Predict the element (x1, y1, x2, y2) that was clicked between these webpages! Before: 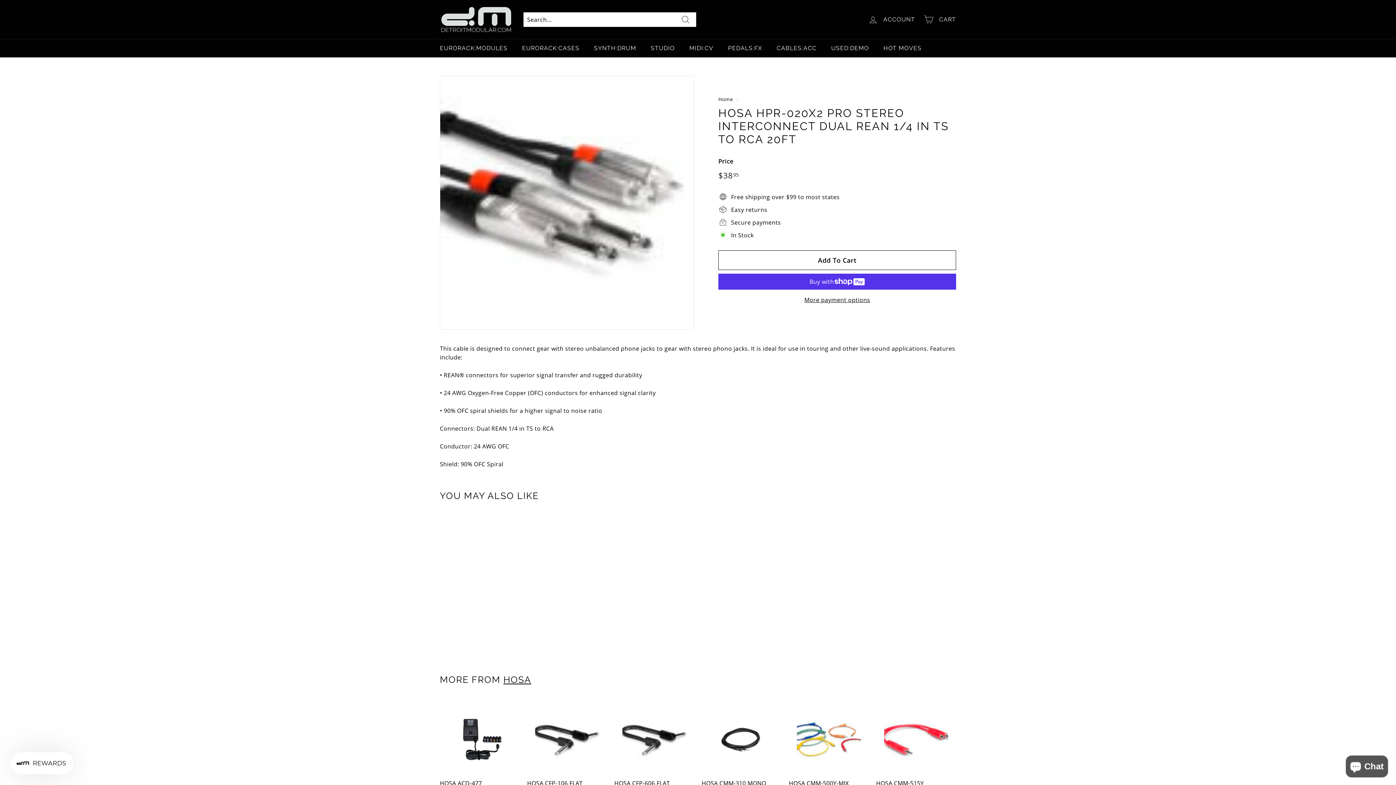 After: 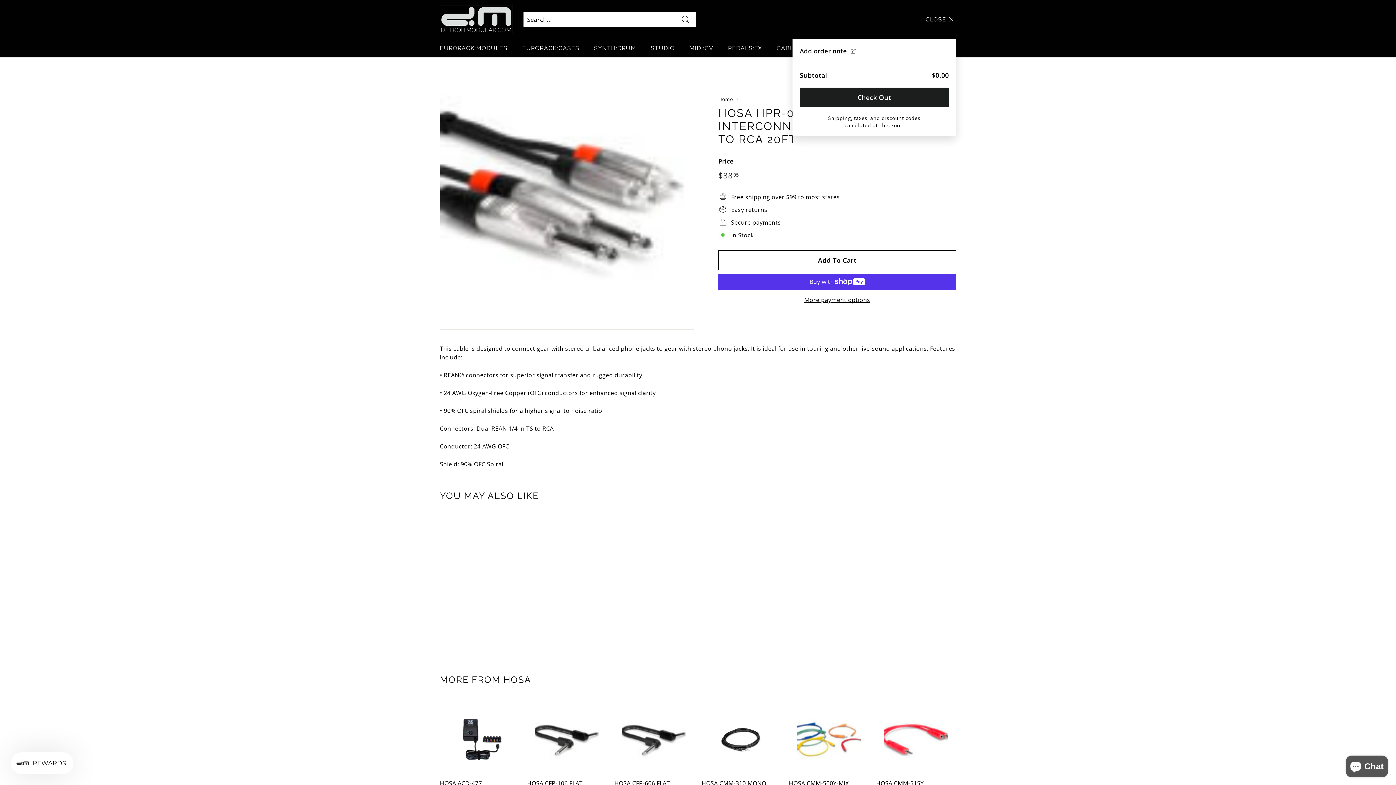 Action: label: CART bbox: (919, 8, 960, 30)